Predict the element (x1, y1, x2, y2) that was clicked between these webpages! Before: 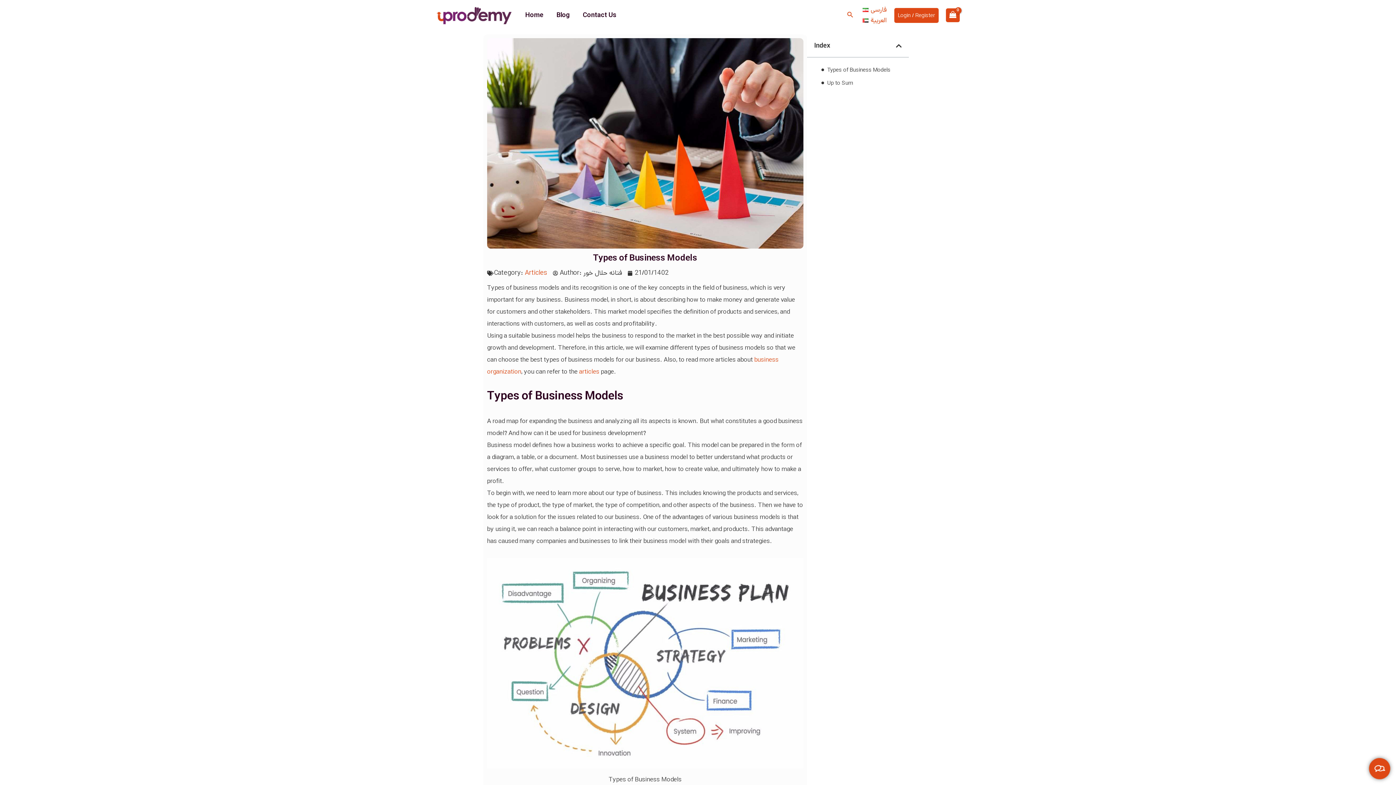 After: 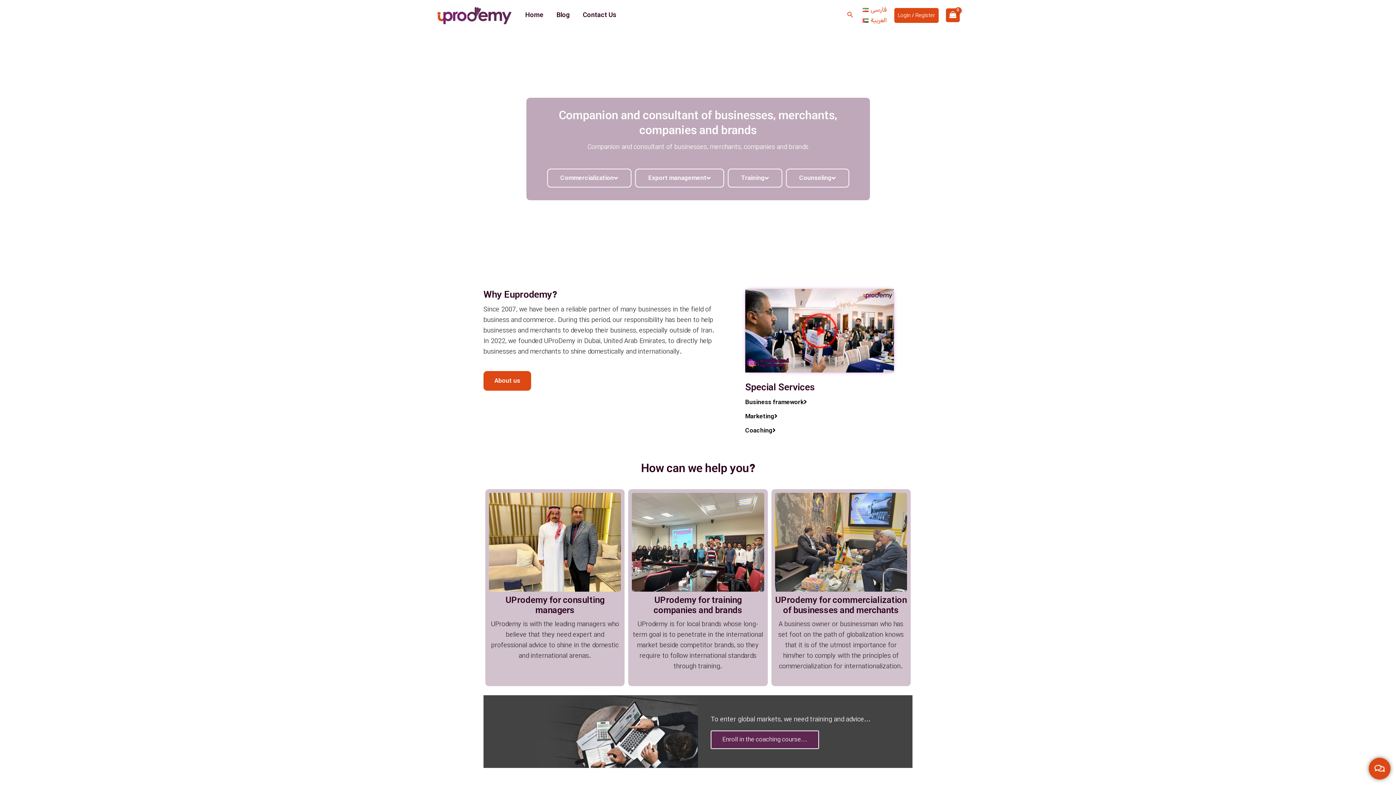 Action: bbox: (436, 10, 511, 19)